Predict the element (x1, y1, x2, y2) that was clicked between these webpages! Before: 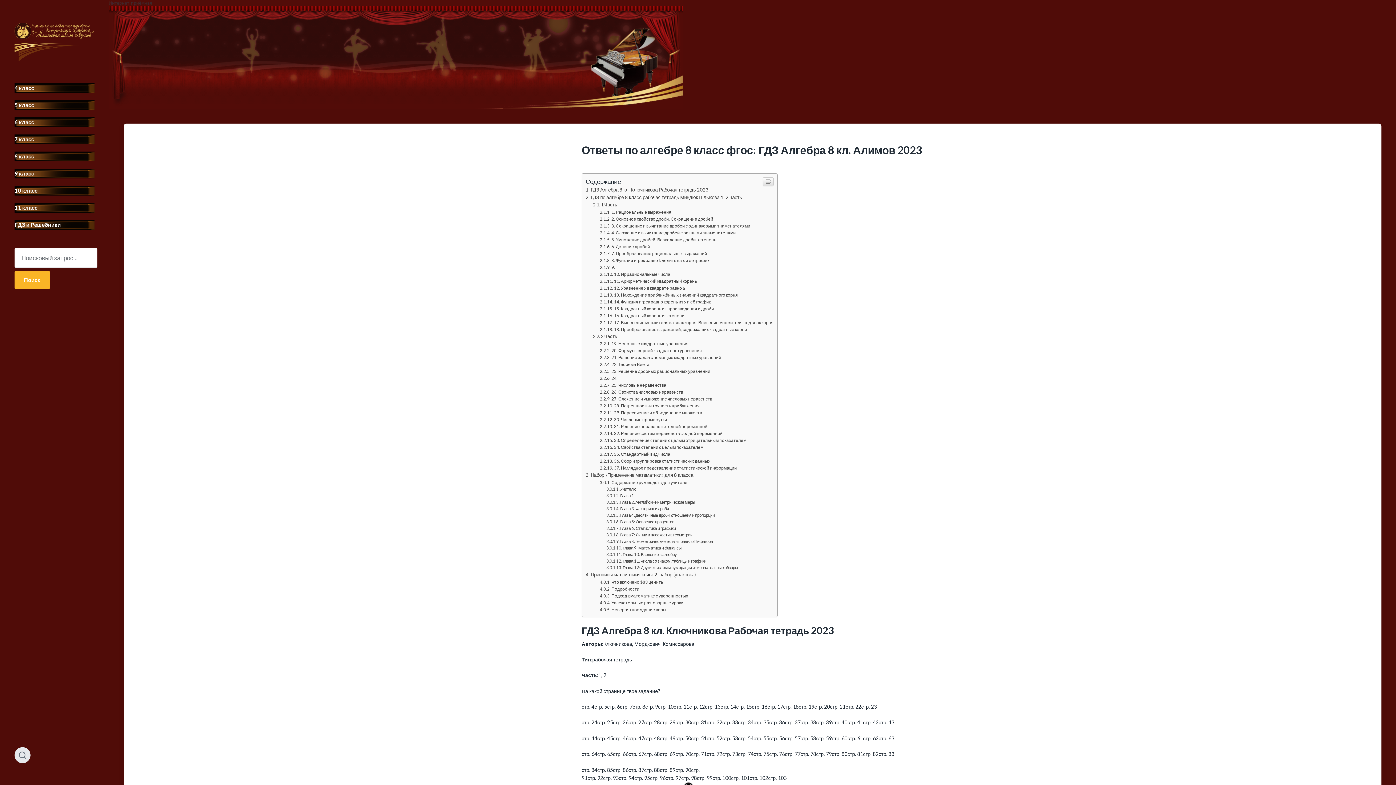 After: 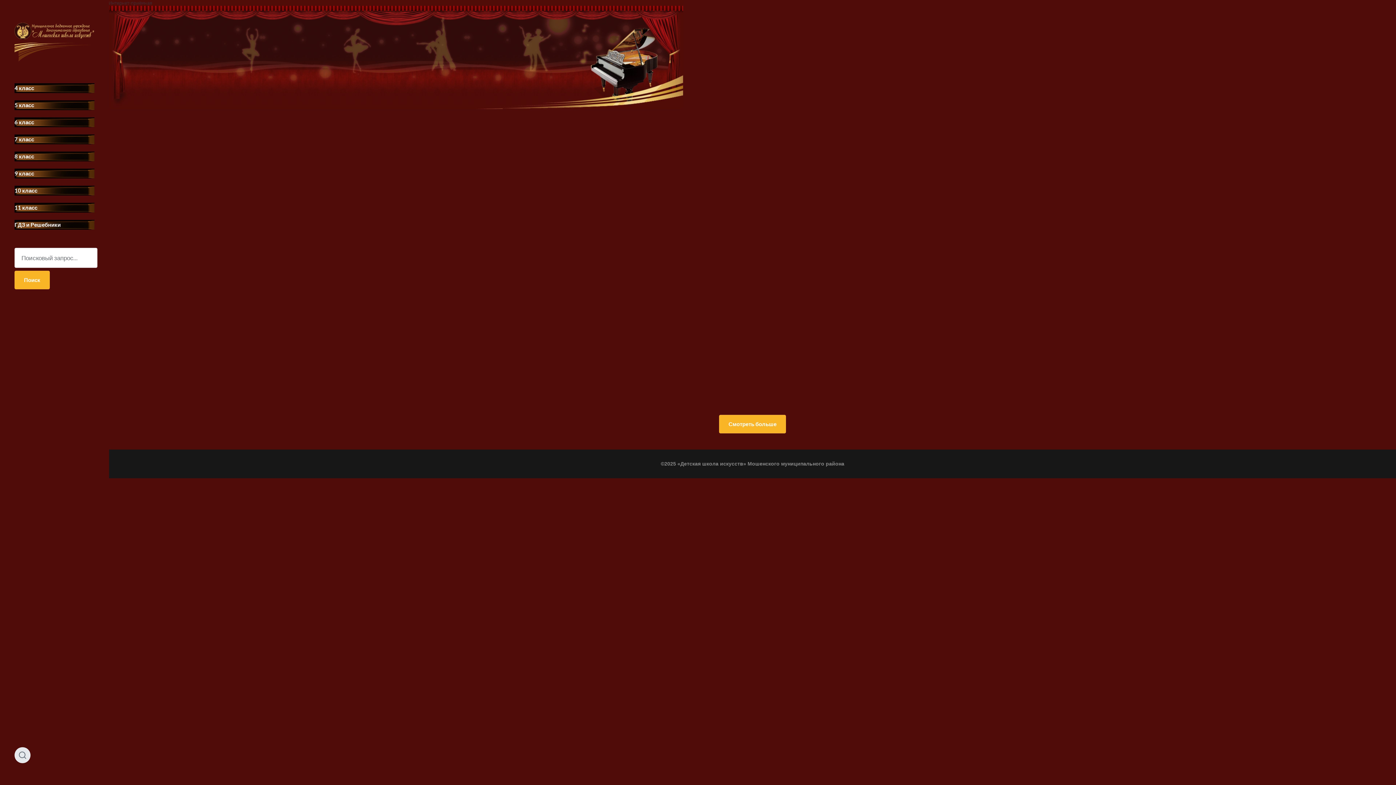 Action: label: ГДЗ и Решебники bbox: (14, 221, 60, 228)